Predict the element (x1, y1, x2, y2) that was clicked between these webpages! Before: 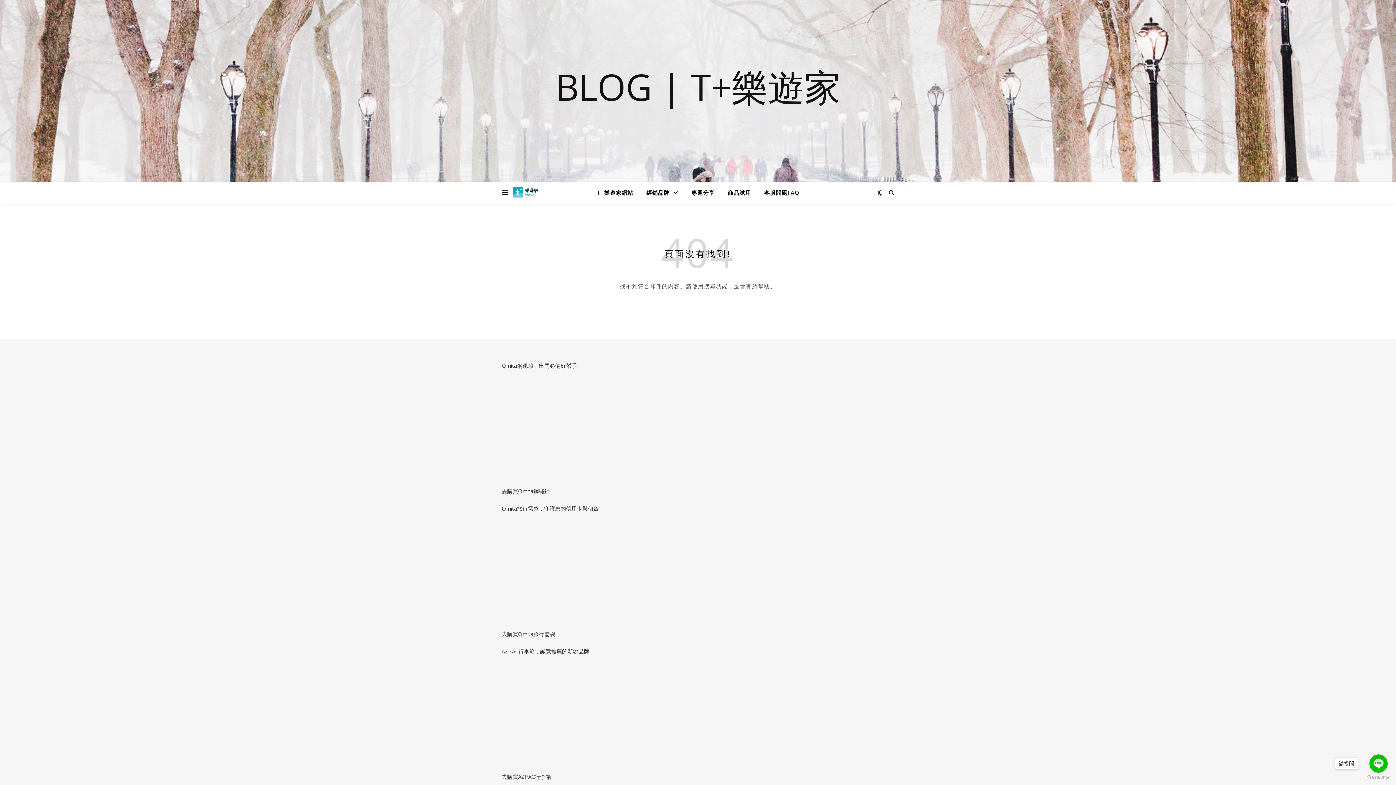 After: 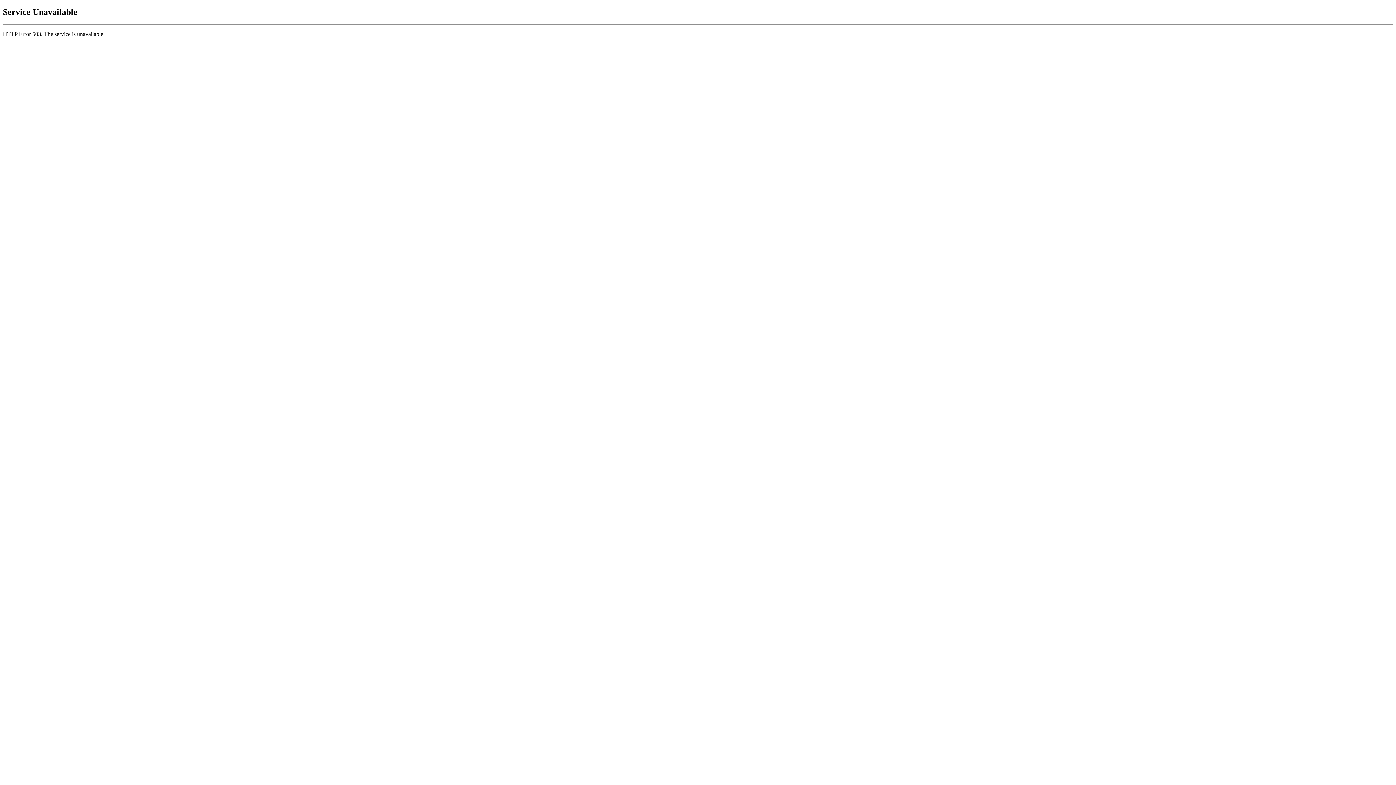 Action: label: 去購買AZPAC行李箱 bbox: (501, 773, 551, 780)